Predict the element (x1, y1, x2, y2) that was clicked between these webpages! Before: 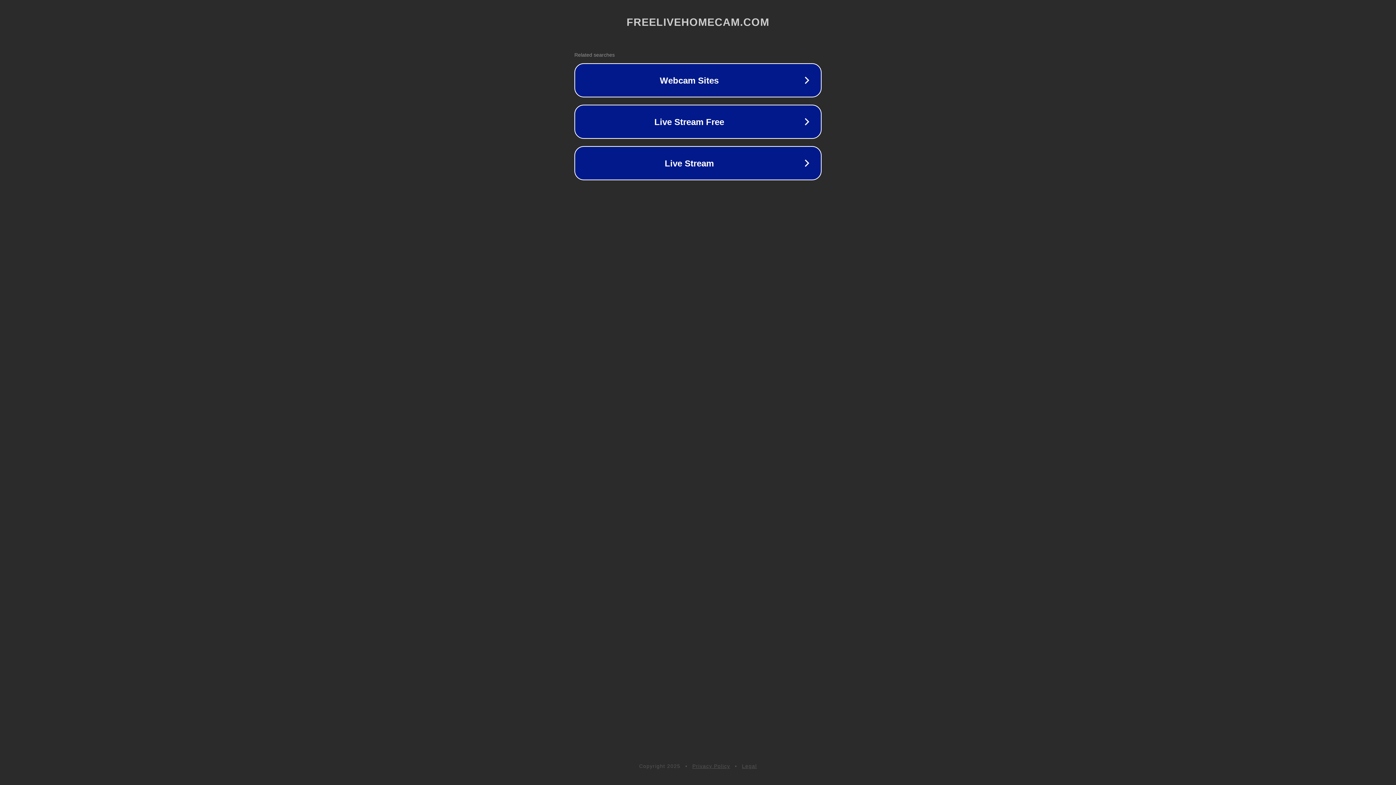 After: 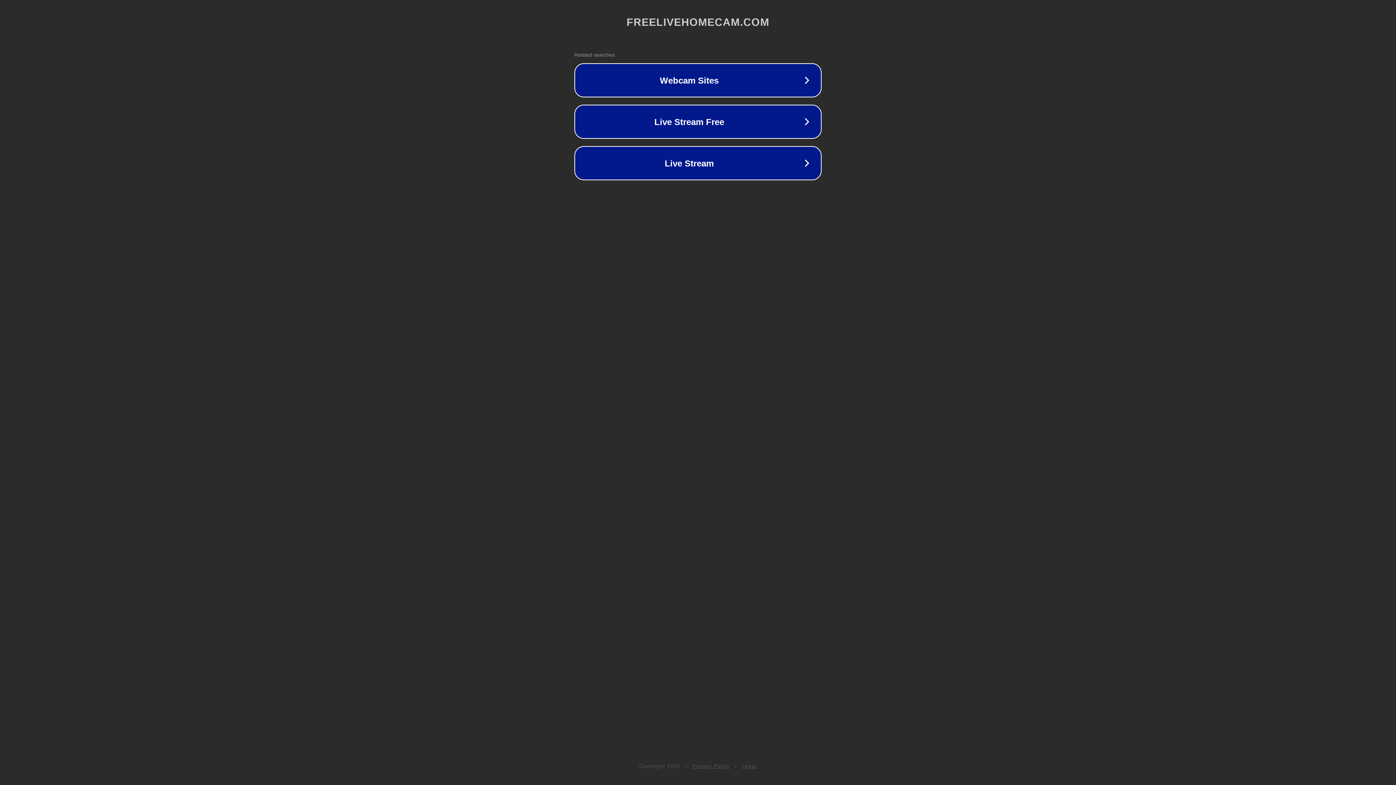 Action: label: Privacy Policy bbox: (692, 763, 730, 769)